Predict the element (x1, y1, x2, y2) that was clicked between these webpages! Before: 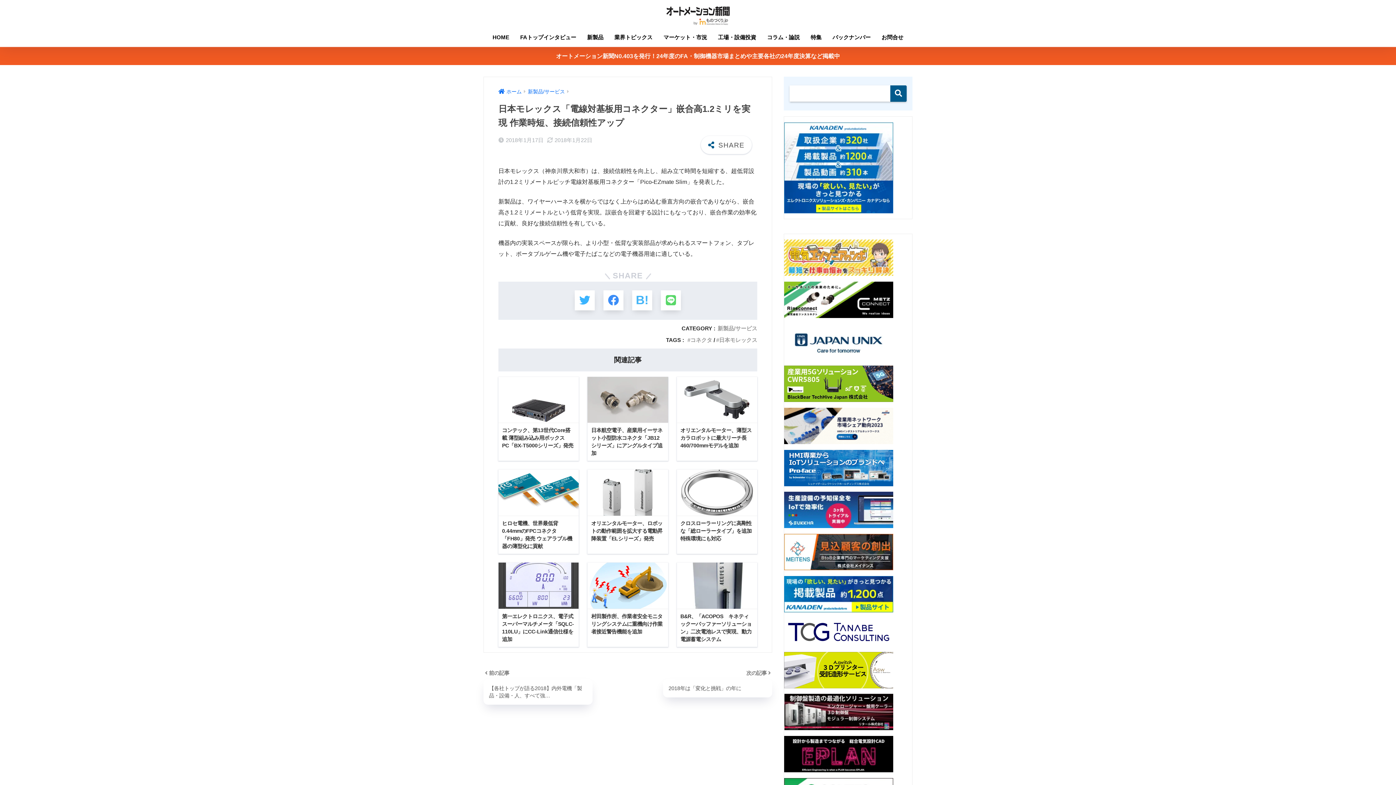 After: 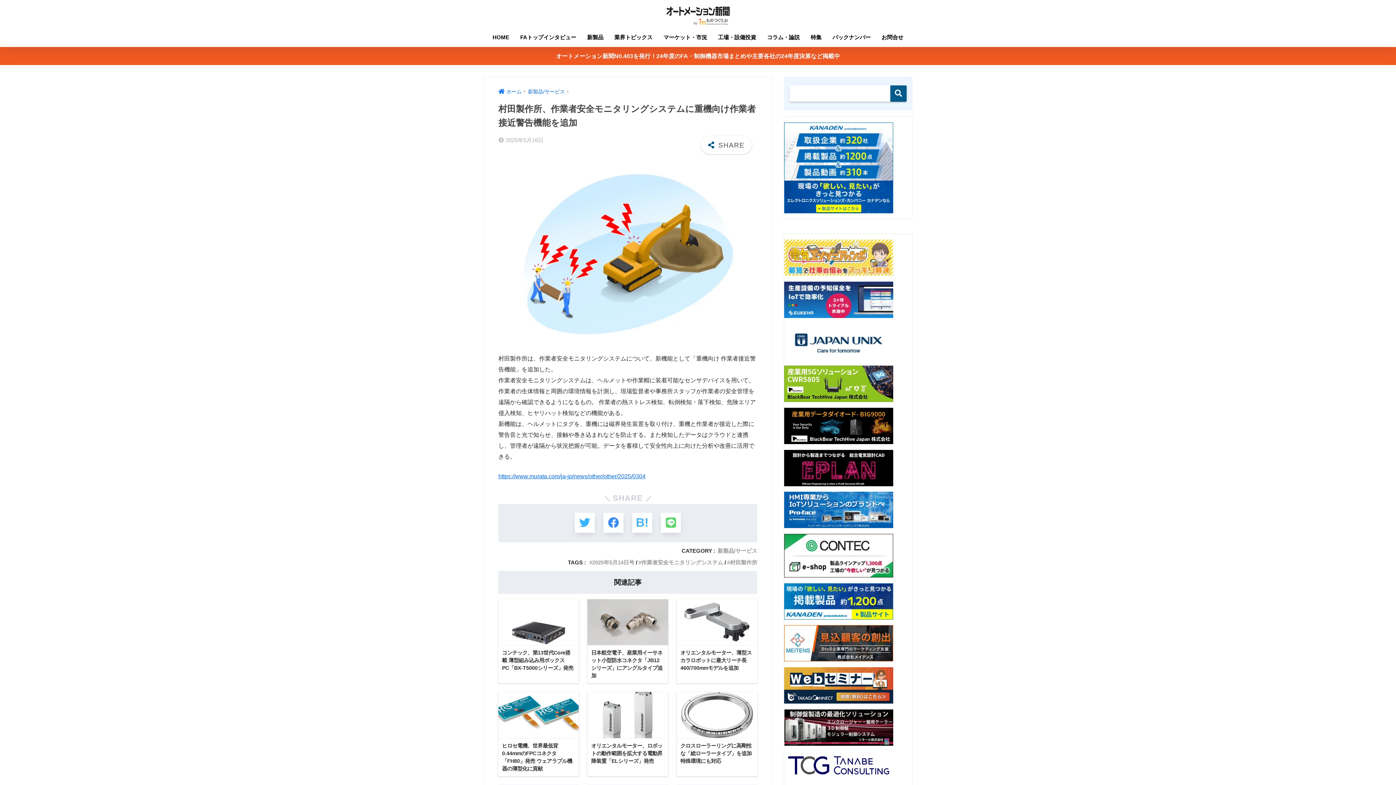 Action: label: 村田製作所、作業者安全モニタリングシステムに重機向け作業者接近警告機能を追加 bbox: (587, 562, 668, 639)